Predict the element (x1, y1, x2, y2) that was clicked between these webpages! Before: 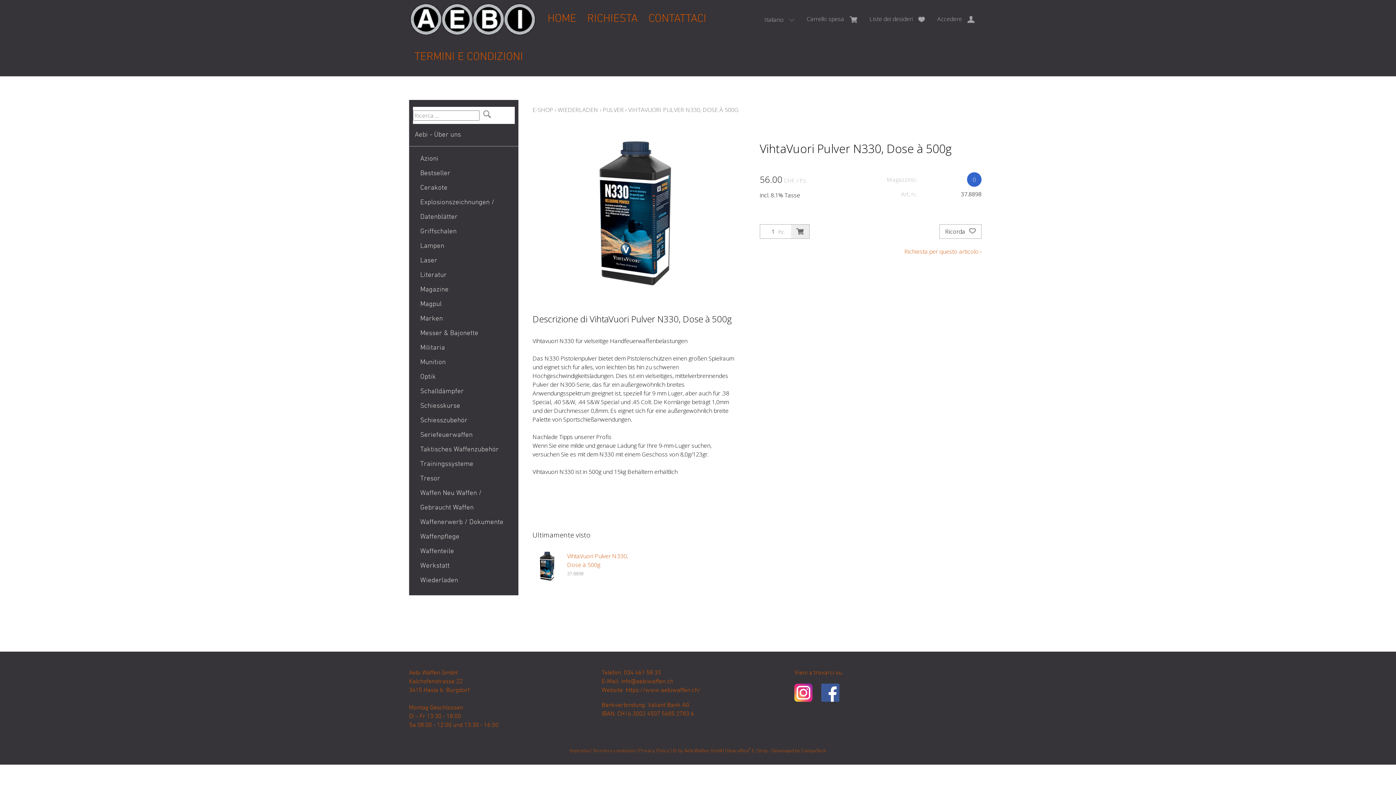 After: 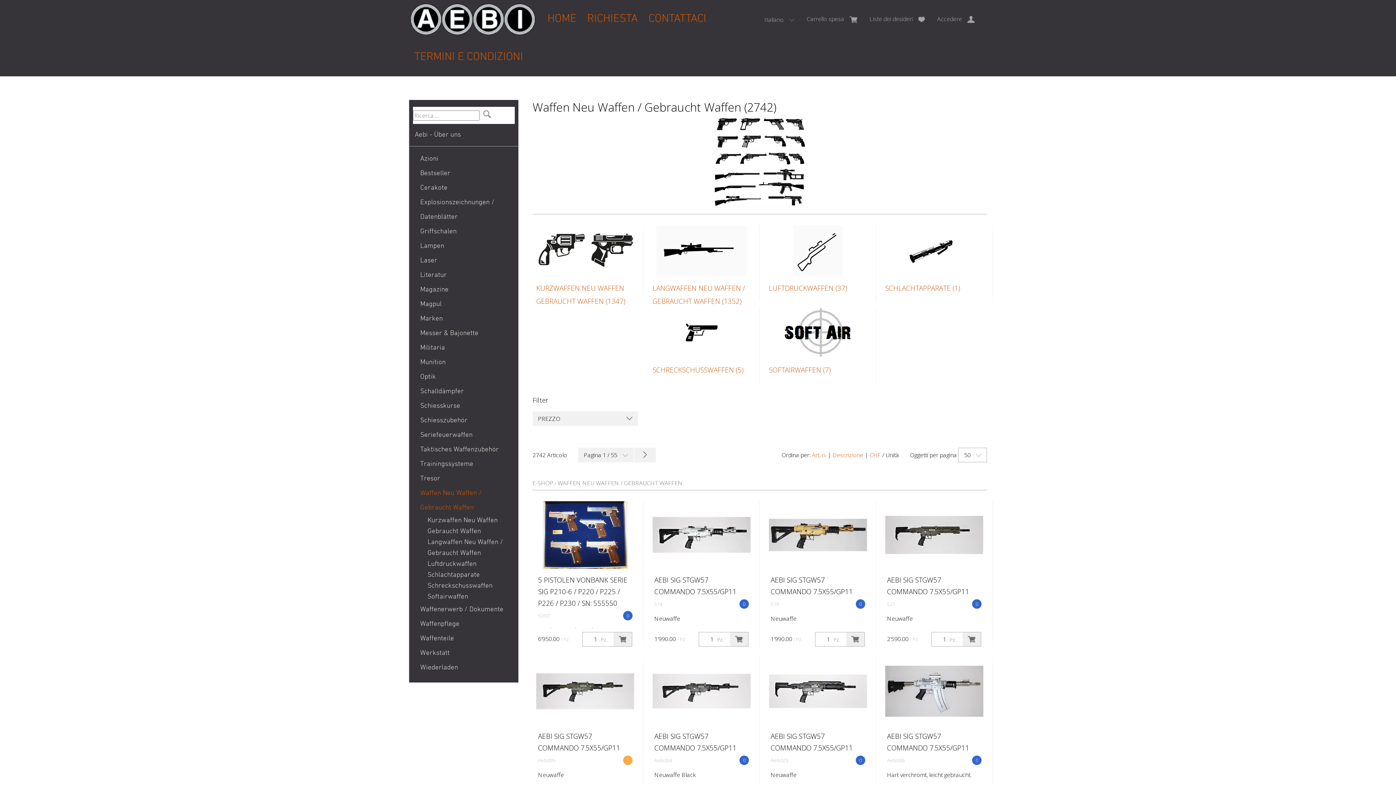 Action: bbox: (409, 486, 518, 515) label: Waffen Neu Waffen / Gebraucht Waffen